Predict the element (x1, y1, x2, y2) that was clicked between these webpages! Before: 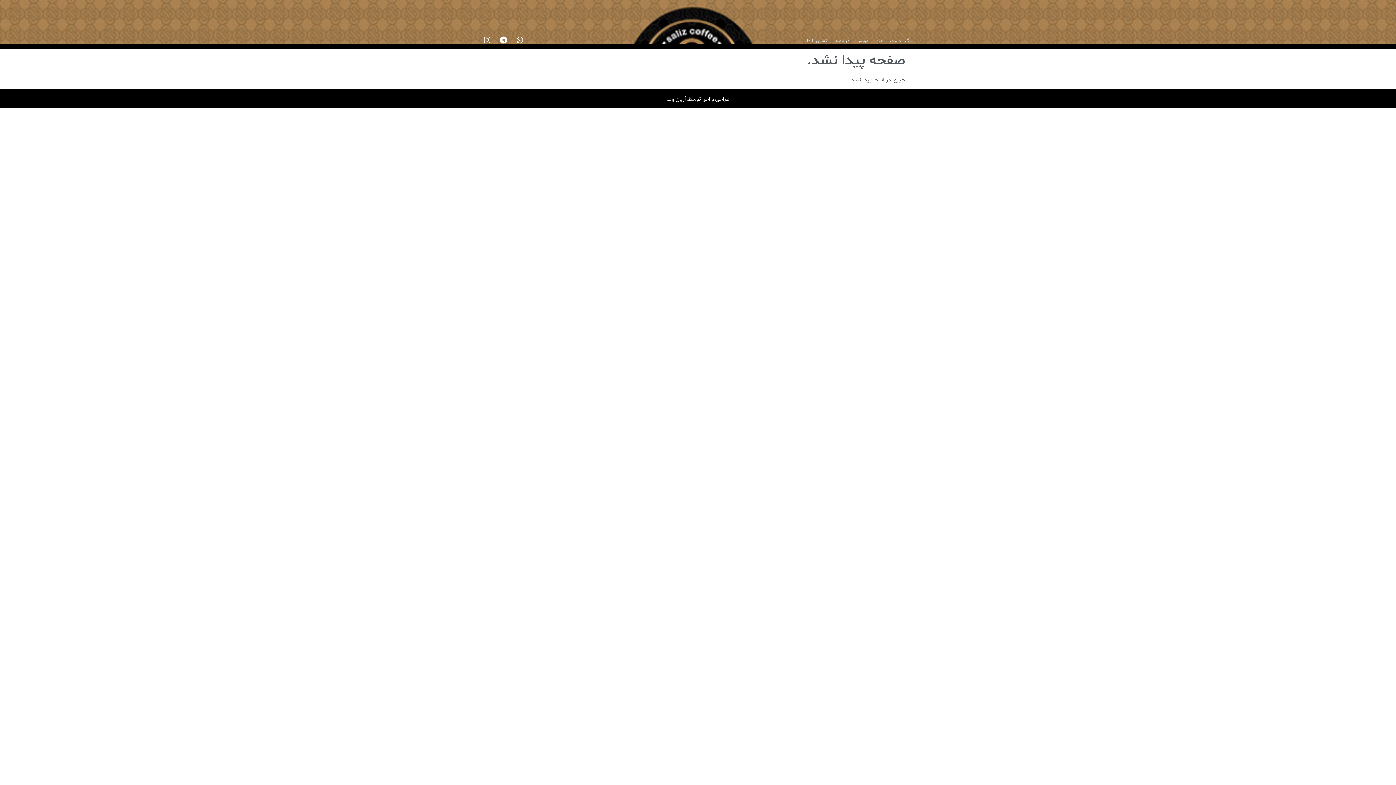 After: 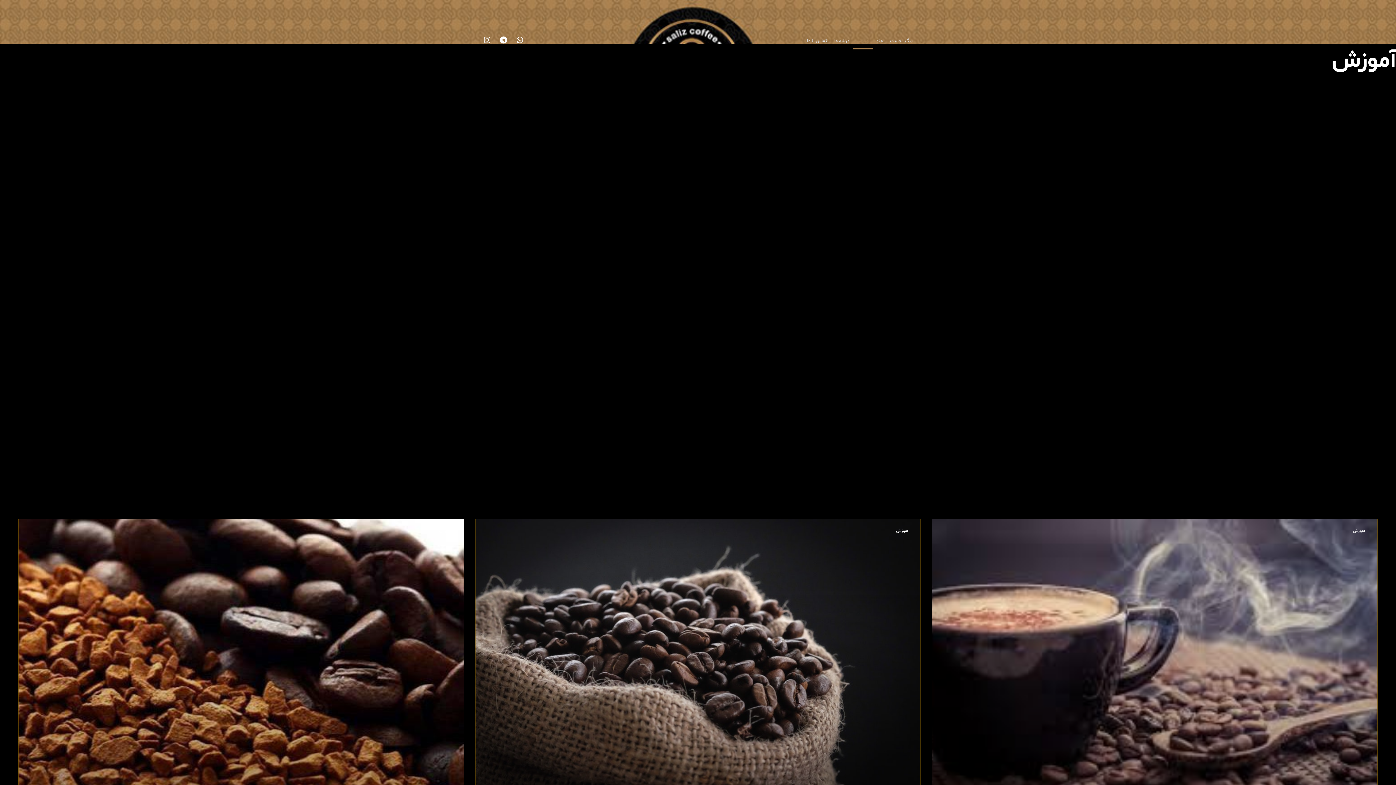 Action: label: آموزش bbox: (853, 32, 873, 49)